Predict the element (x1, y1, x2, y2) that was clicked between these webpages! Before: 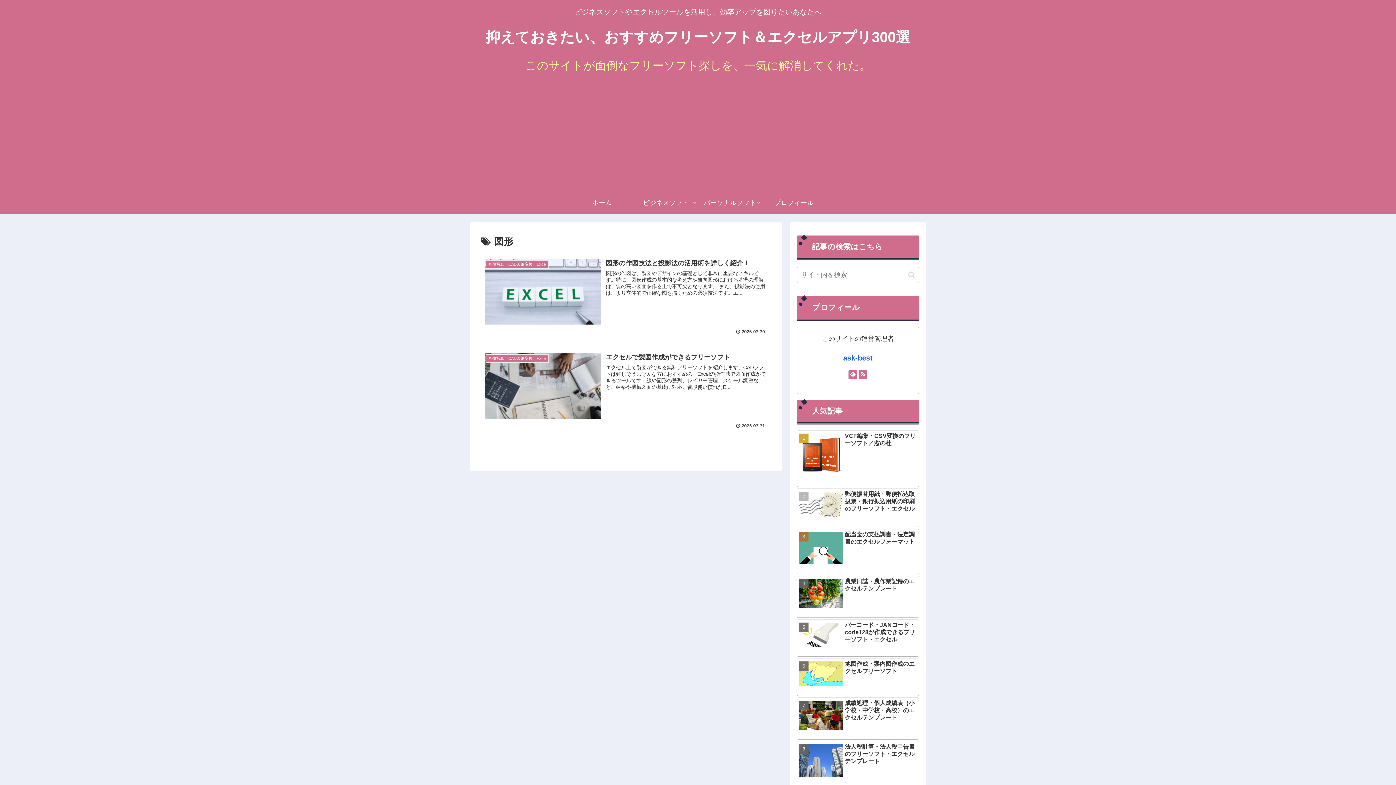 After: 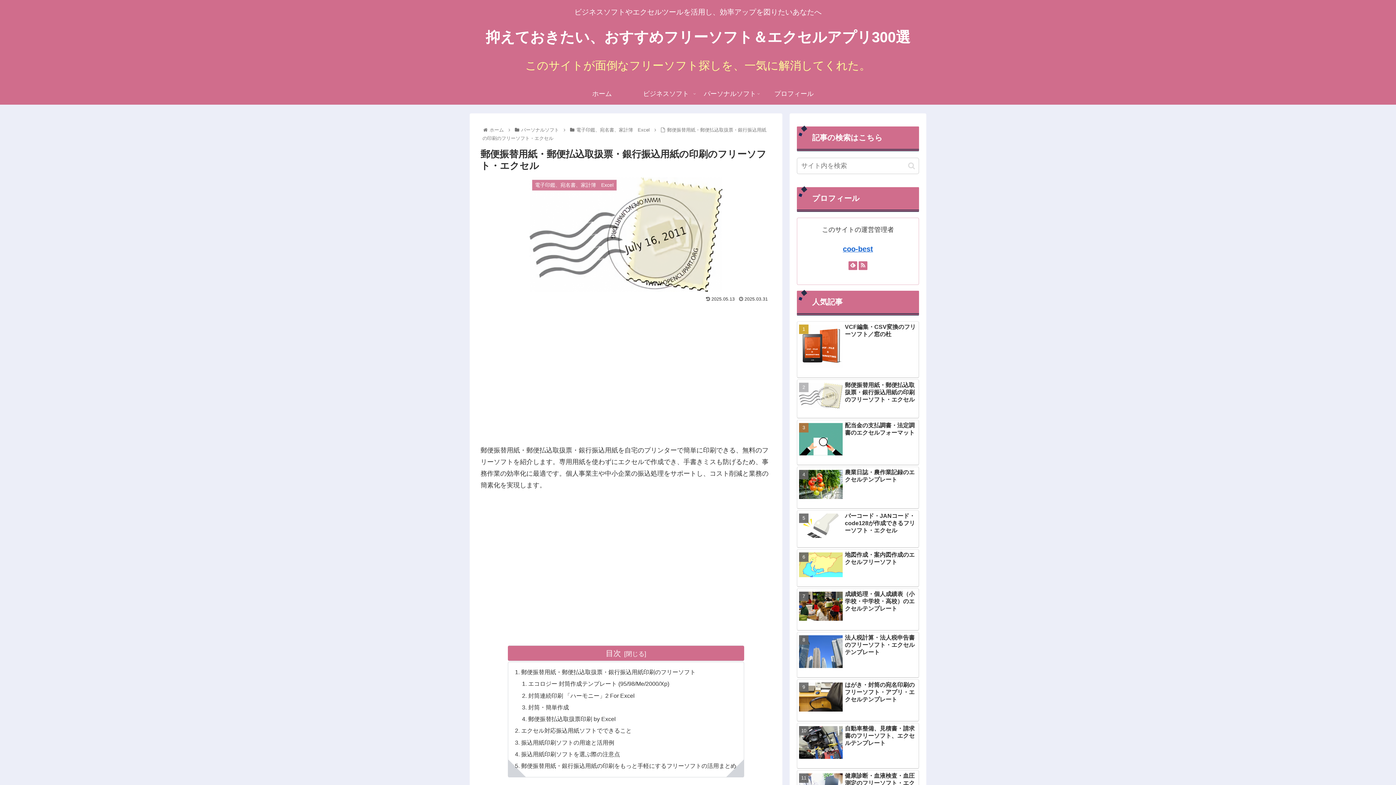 Action: bbox: (797, 488, 919, 527) label: 郵便振替用紙・郵便払込取扱票・銀行振込用紙の印刷のフリーソフト・エクセル